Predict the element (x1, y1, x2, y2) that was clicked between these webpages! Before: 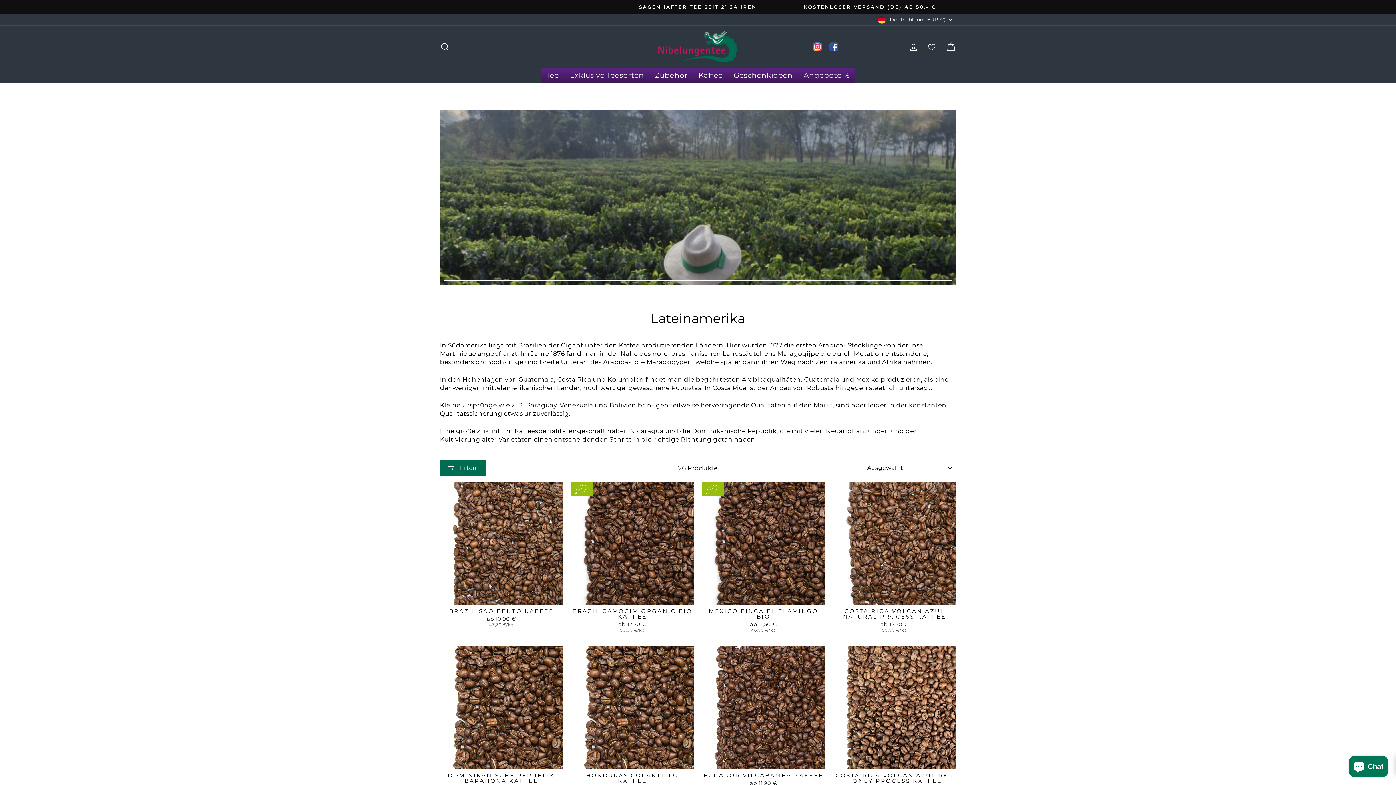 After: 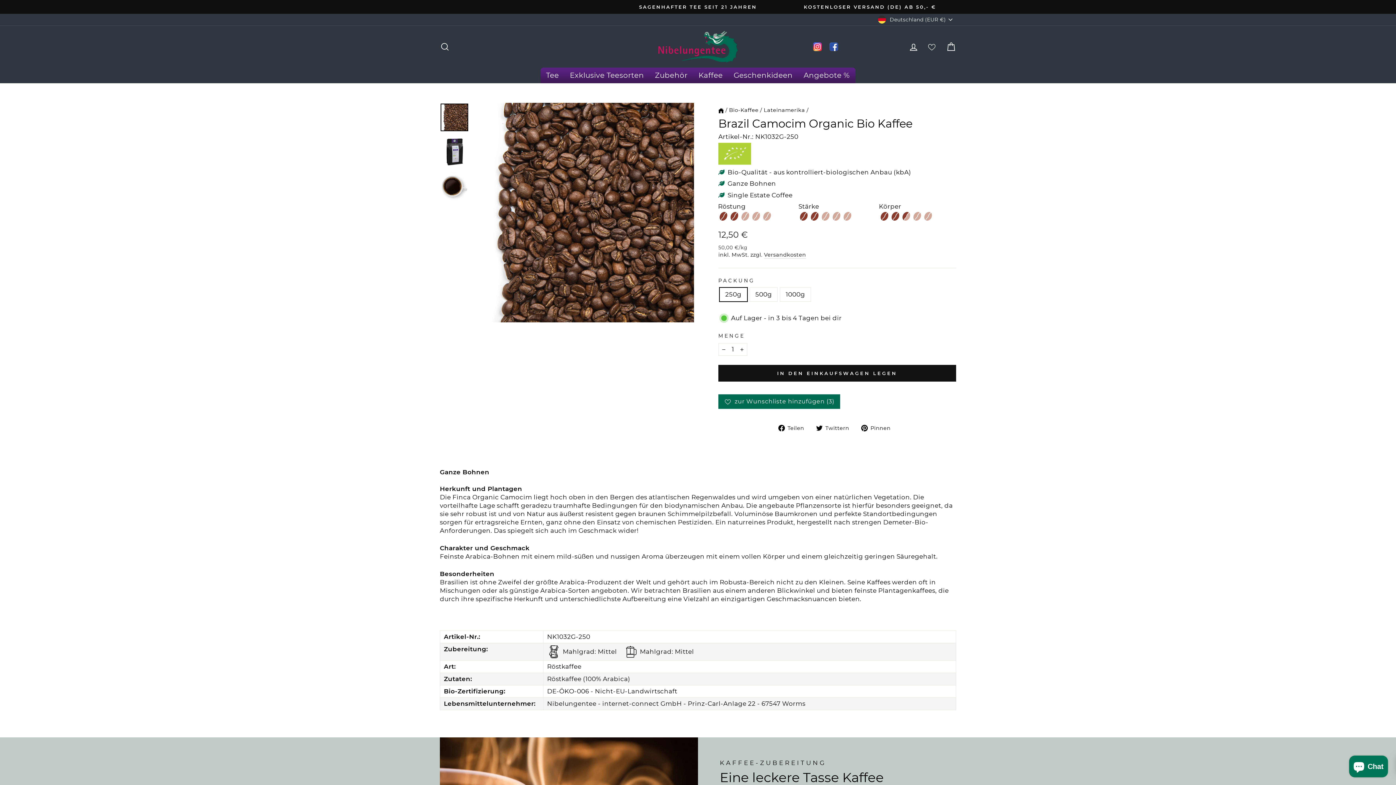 Action: label: BRAZIL CAMOCIM ORGANIC BIO KAFFEE
ab 12,50 €
50,00 €/kg bbox: (571, 481, 694, 635)